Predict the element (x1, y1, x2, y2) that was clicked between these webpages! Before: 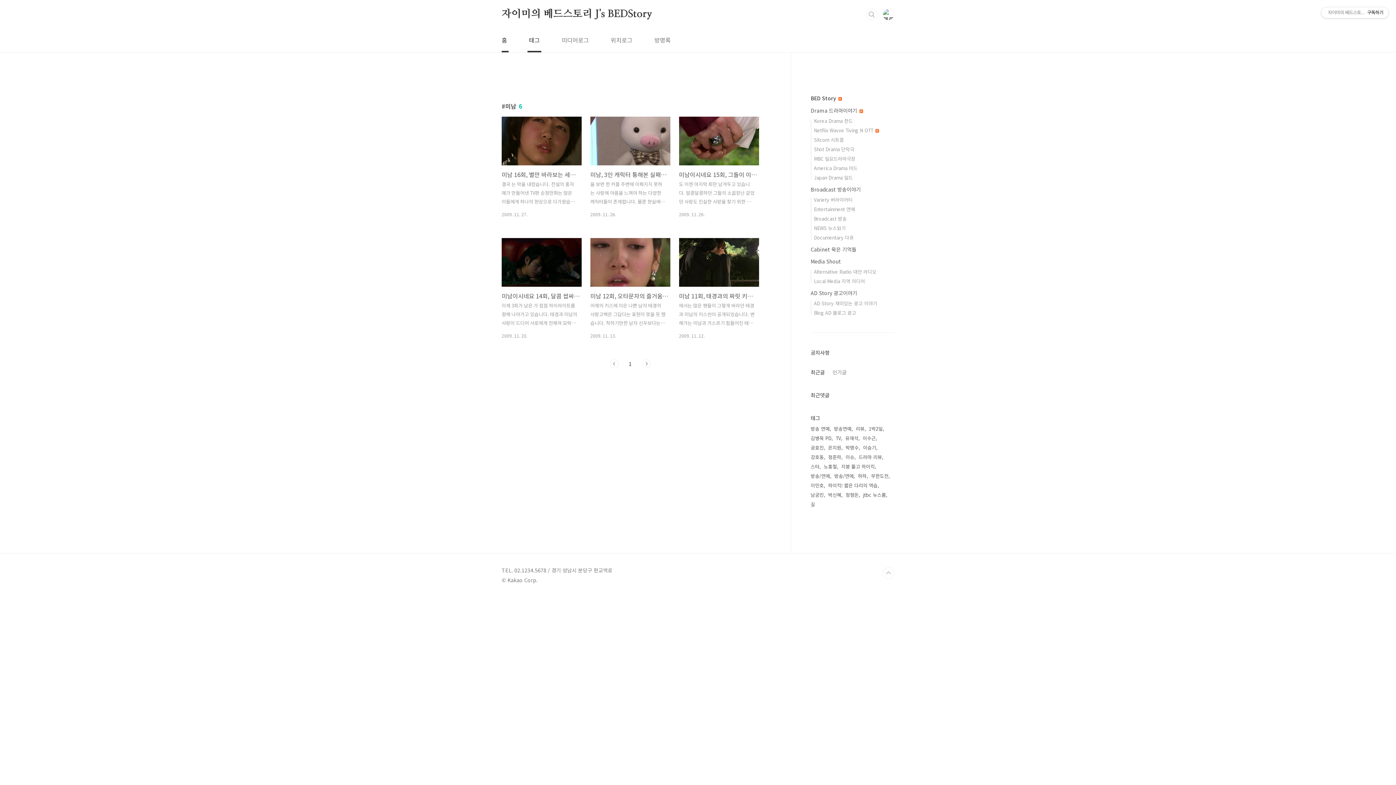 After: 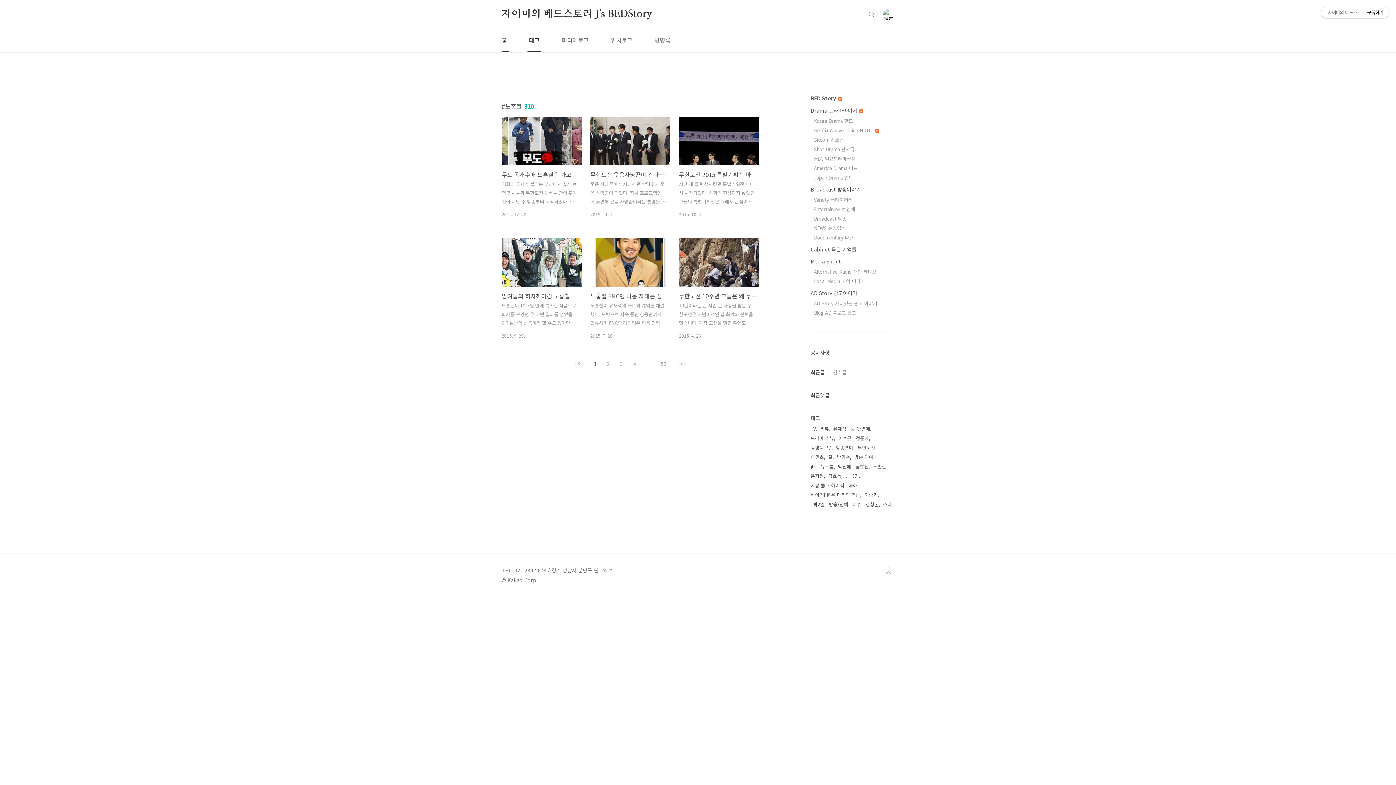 Action: bbox: (824, 462, 838, 471) label: 노홍철